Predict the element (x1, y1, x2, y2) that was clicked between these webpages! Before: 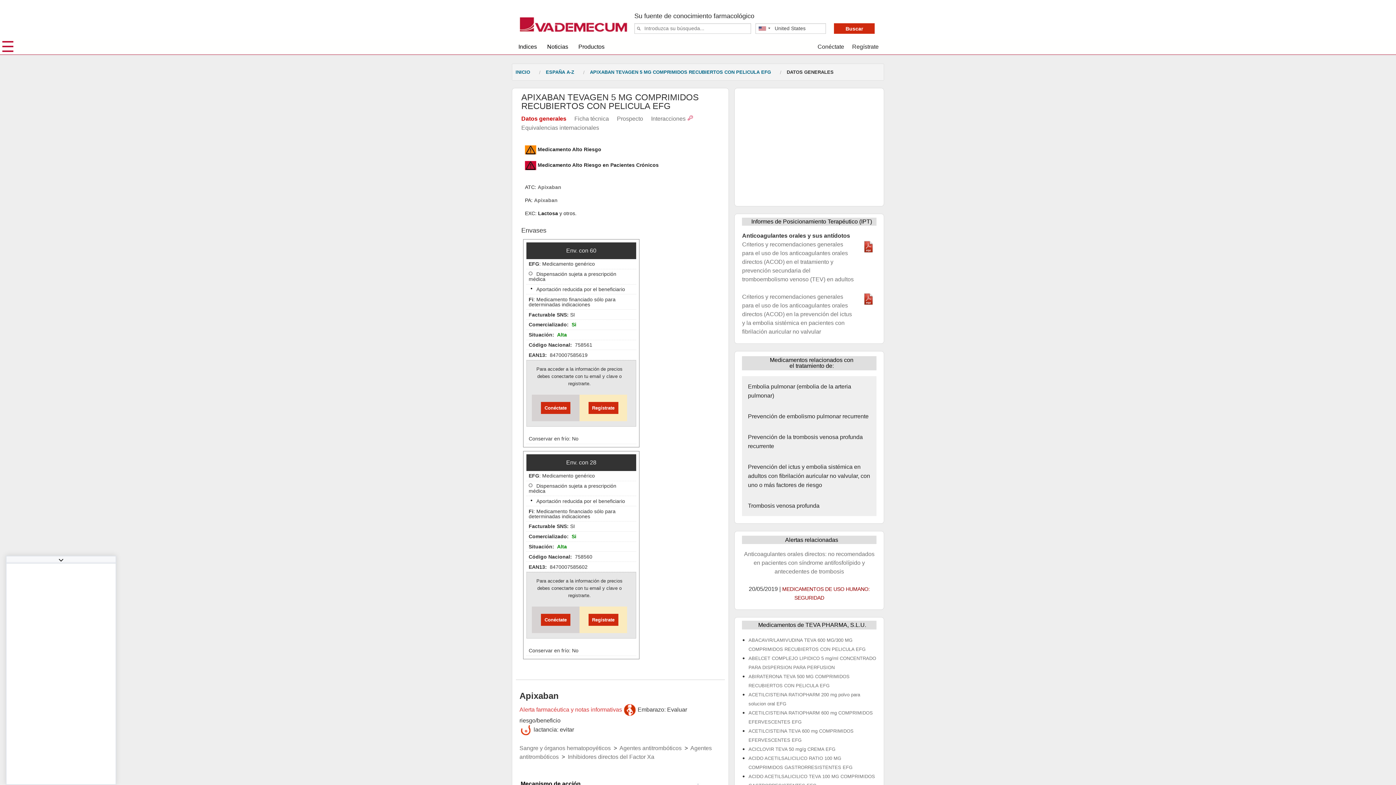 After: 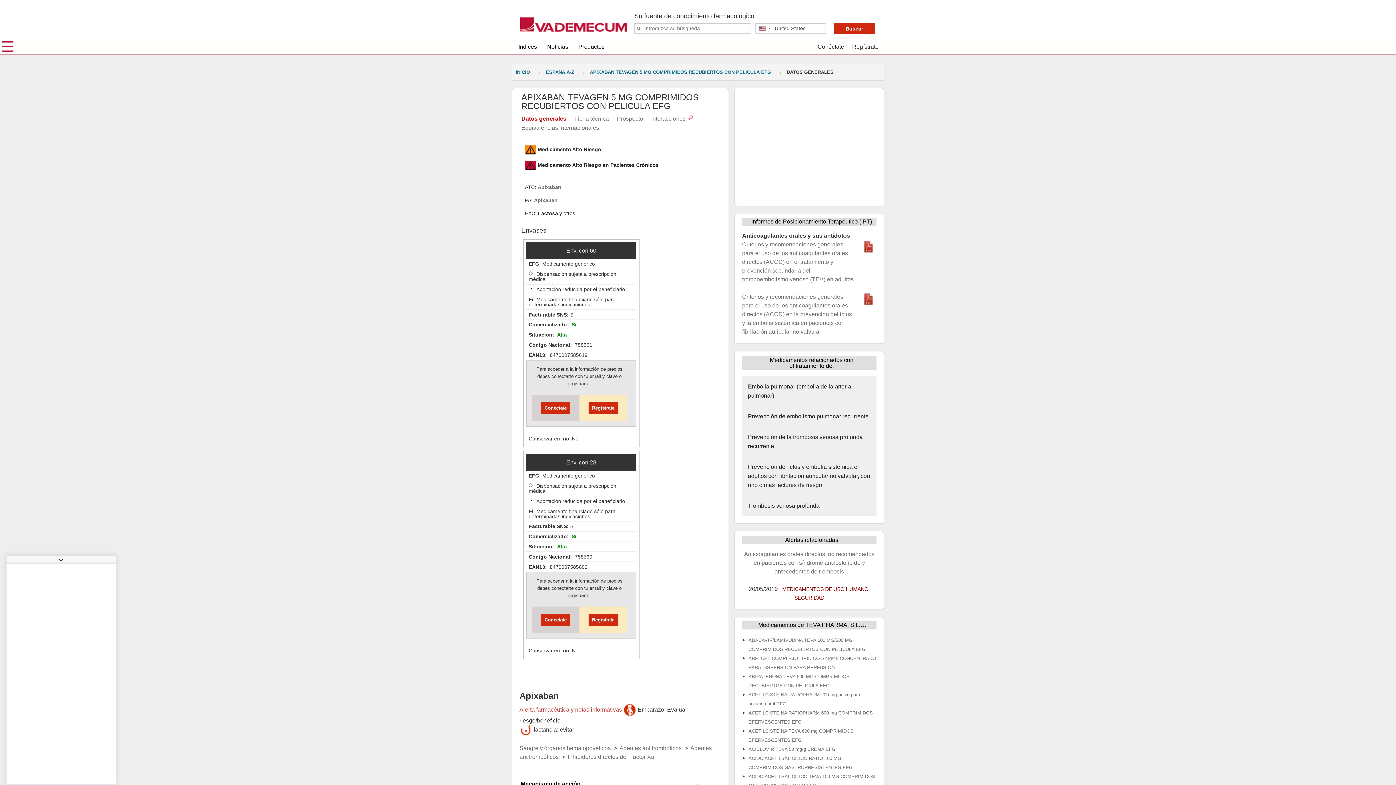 Action: bbox: (863, 165, 874, 171)